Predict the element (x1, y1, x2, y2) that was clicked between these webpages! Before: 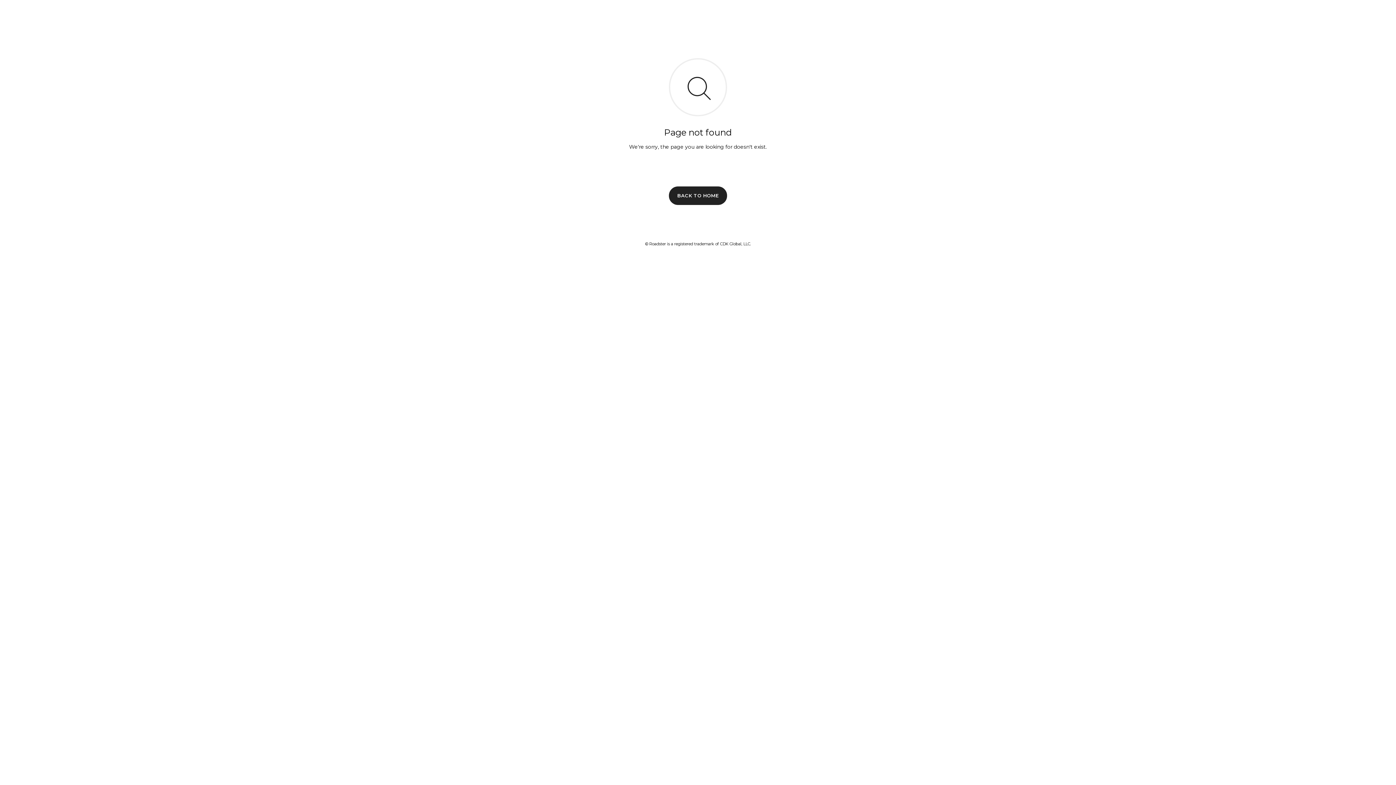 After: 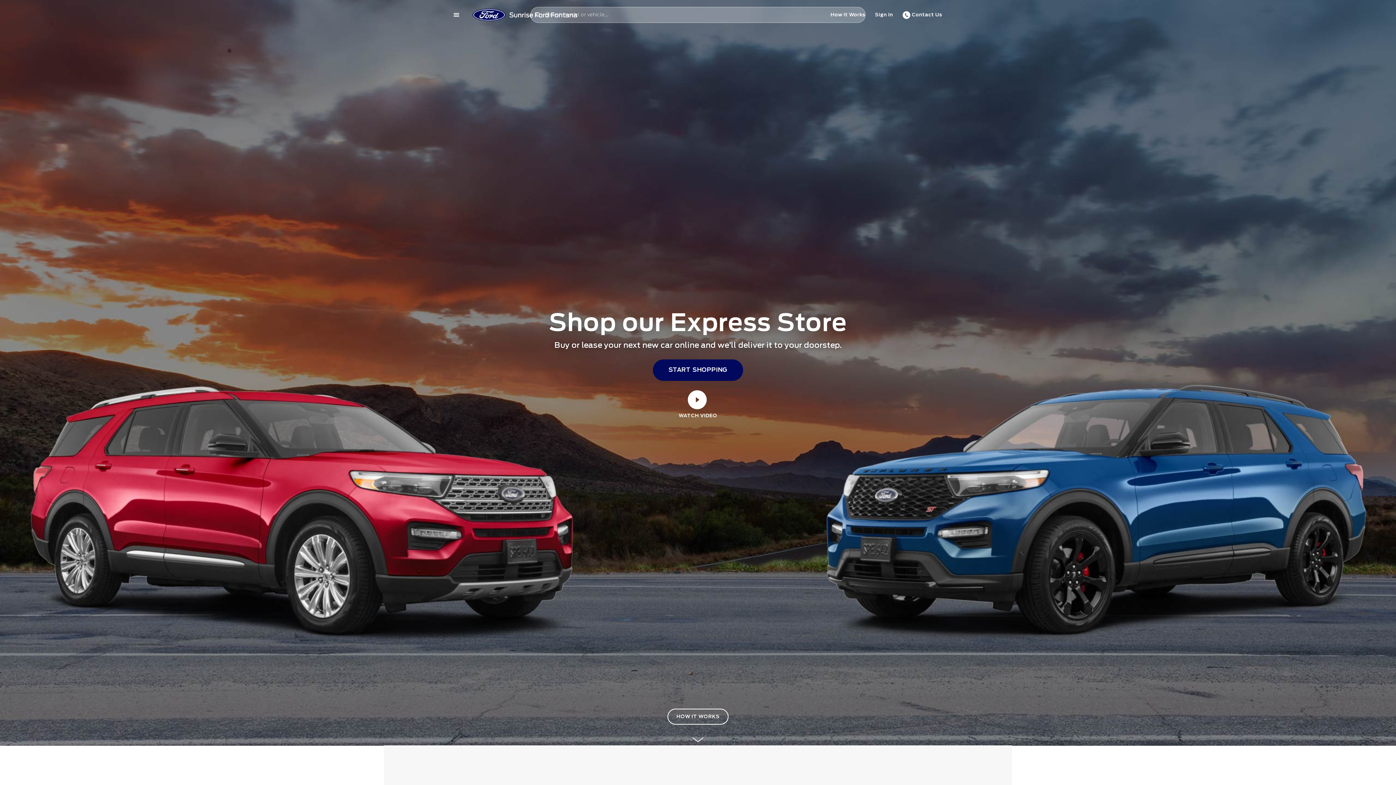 Action: bbox: (669, 186, 727, 204) label: BACK TO HOME